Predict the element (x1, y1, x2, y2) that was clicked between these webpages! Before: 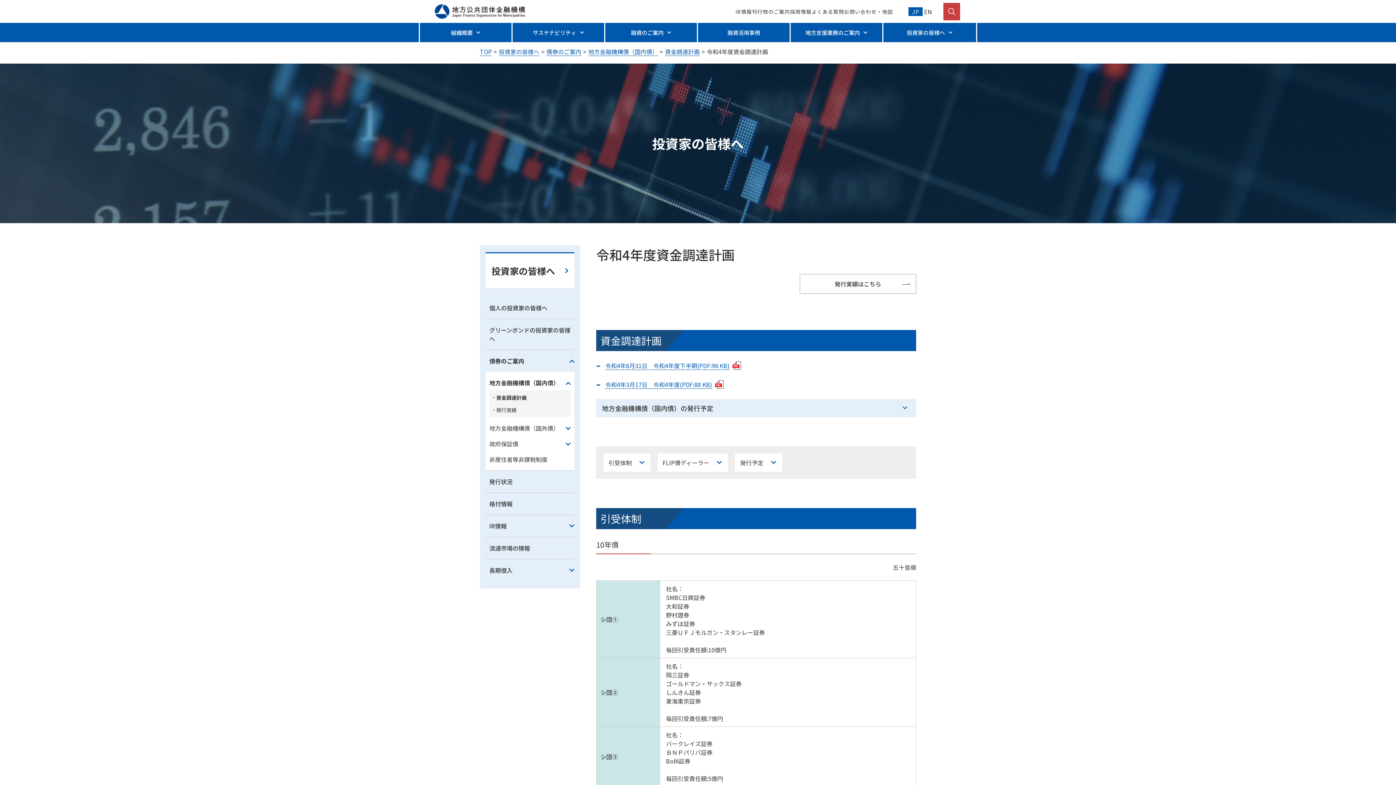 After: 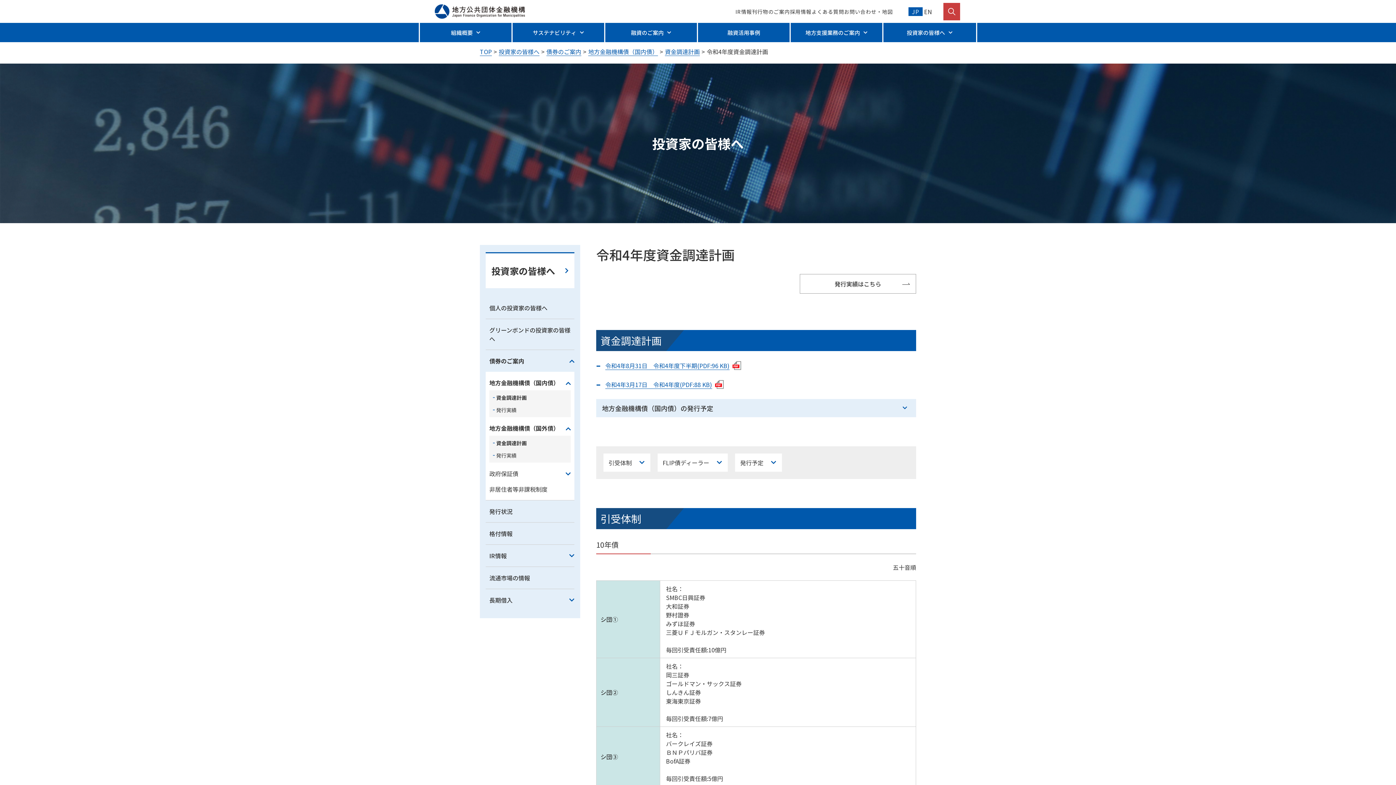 Action: bbox: (561, 423, 570, 433)